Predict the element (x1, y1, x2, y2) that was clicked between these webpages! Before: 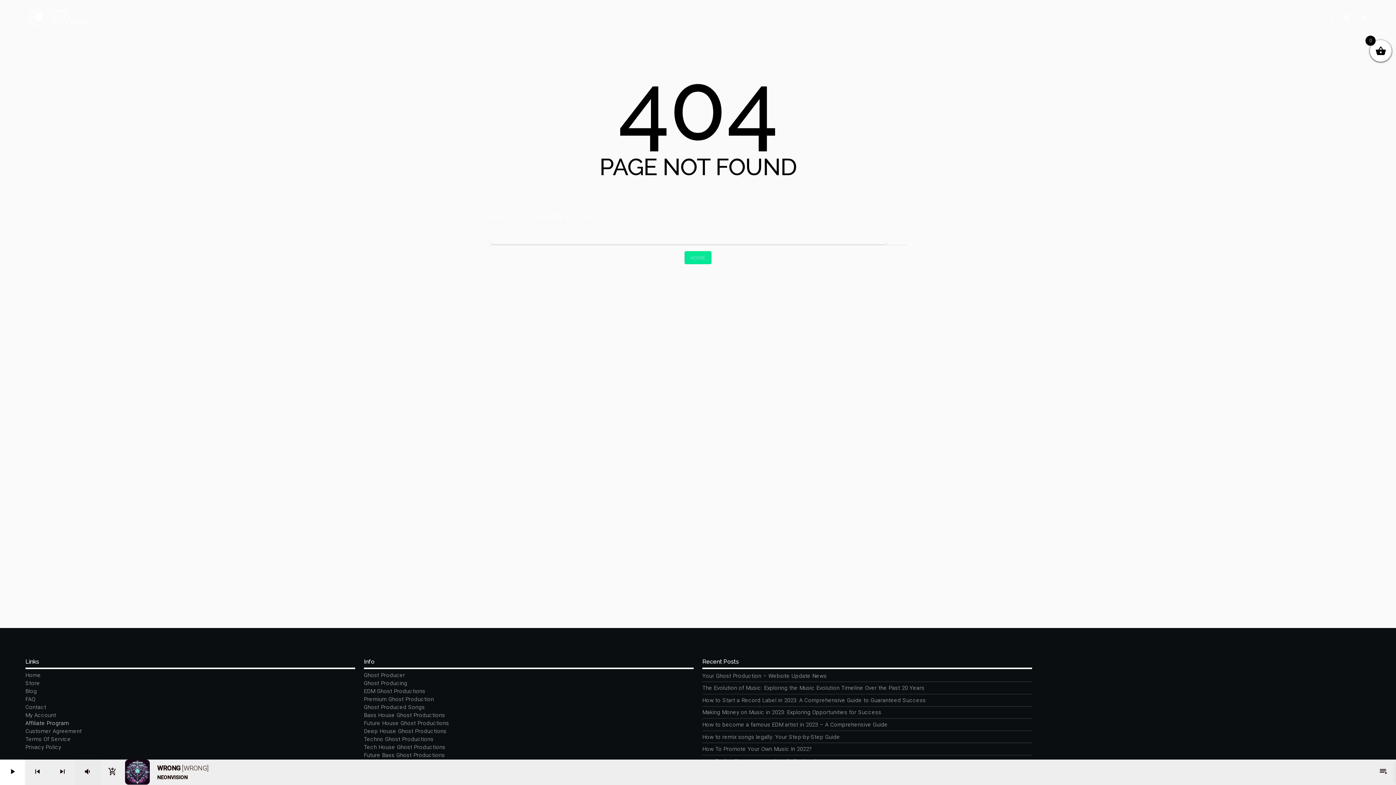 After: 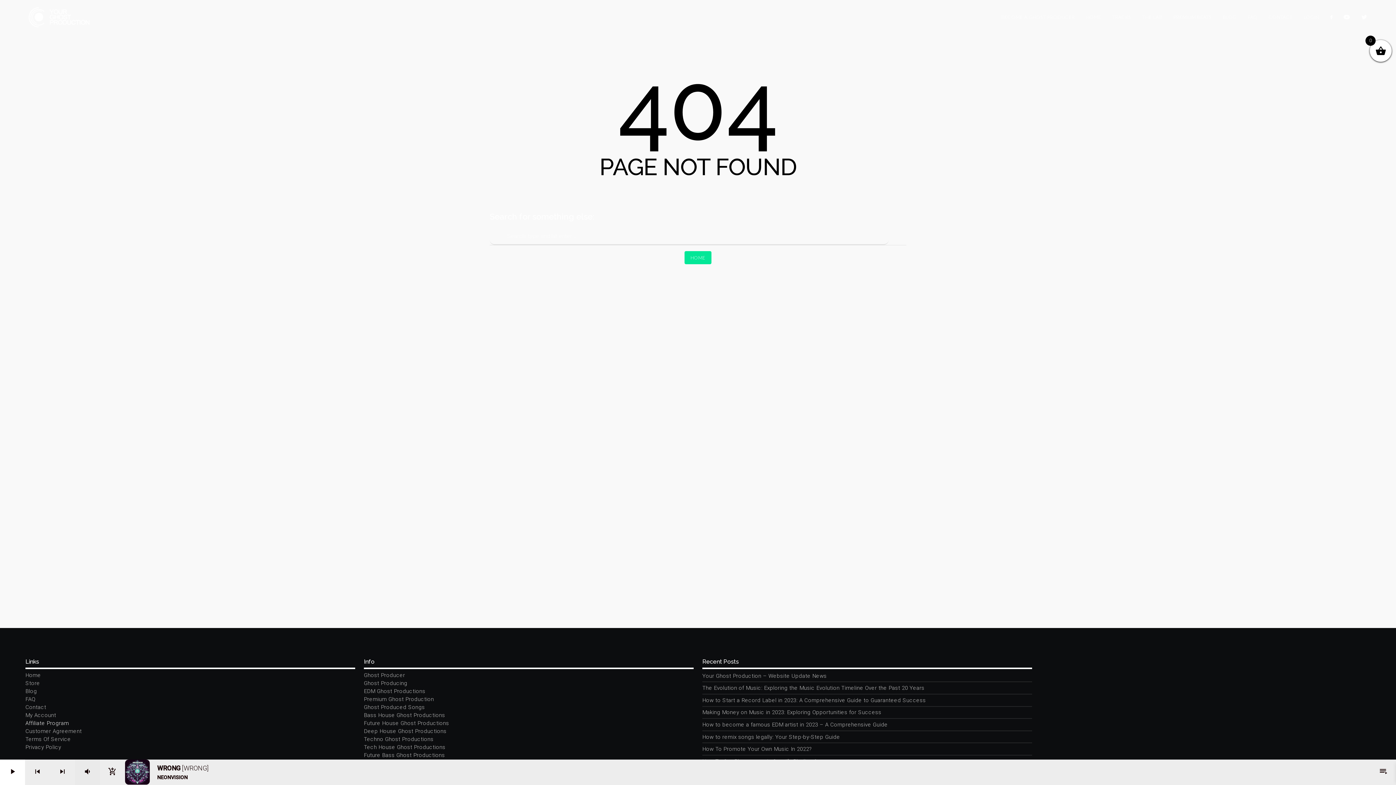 Action: bbox: (1330, 4, 1334, 28)